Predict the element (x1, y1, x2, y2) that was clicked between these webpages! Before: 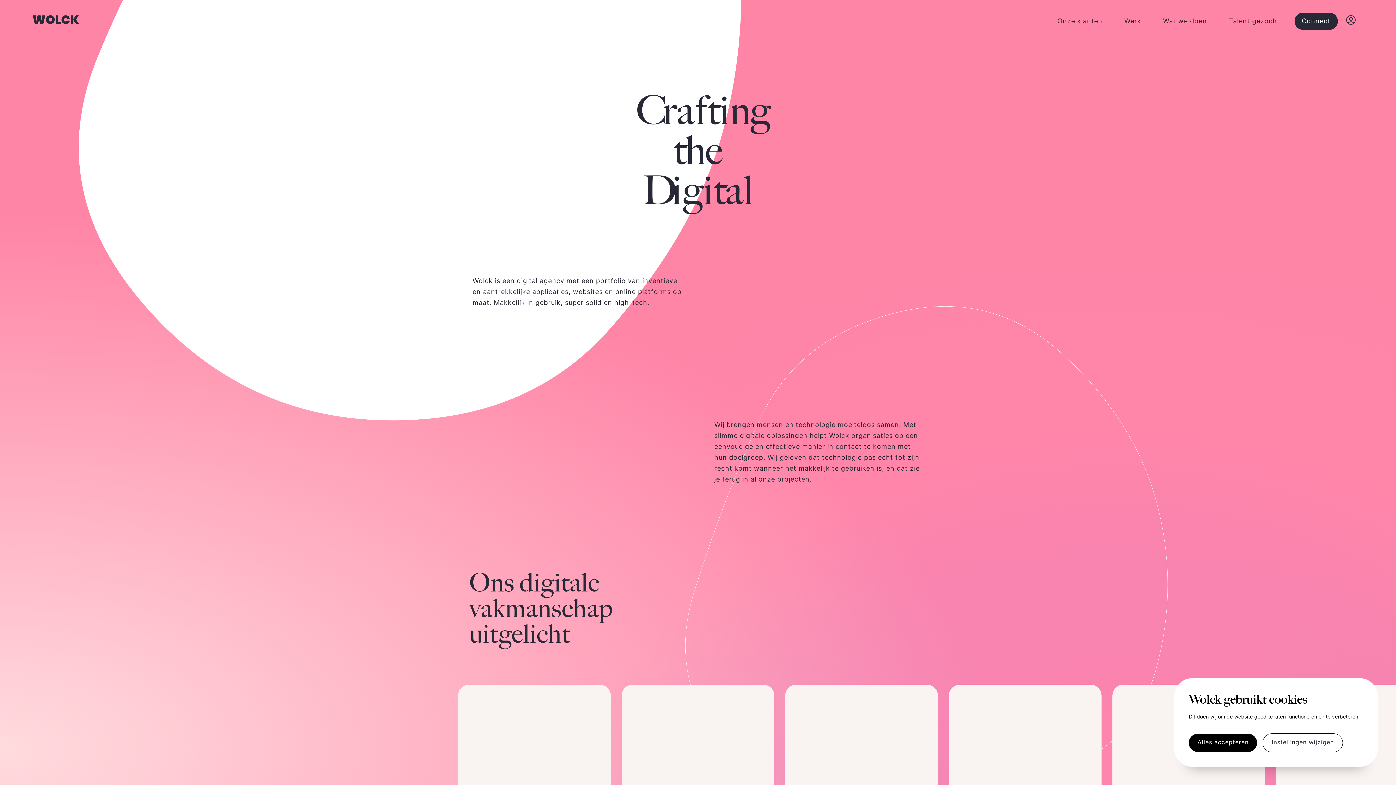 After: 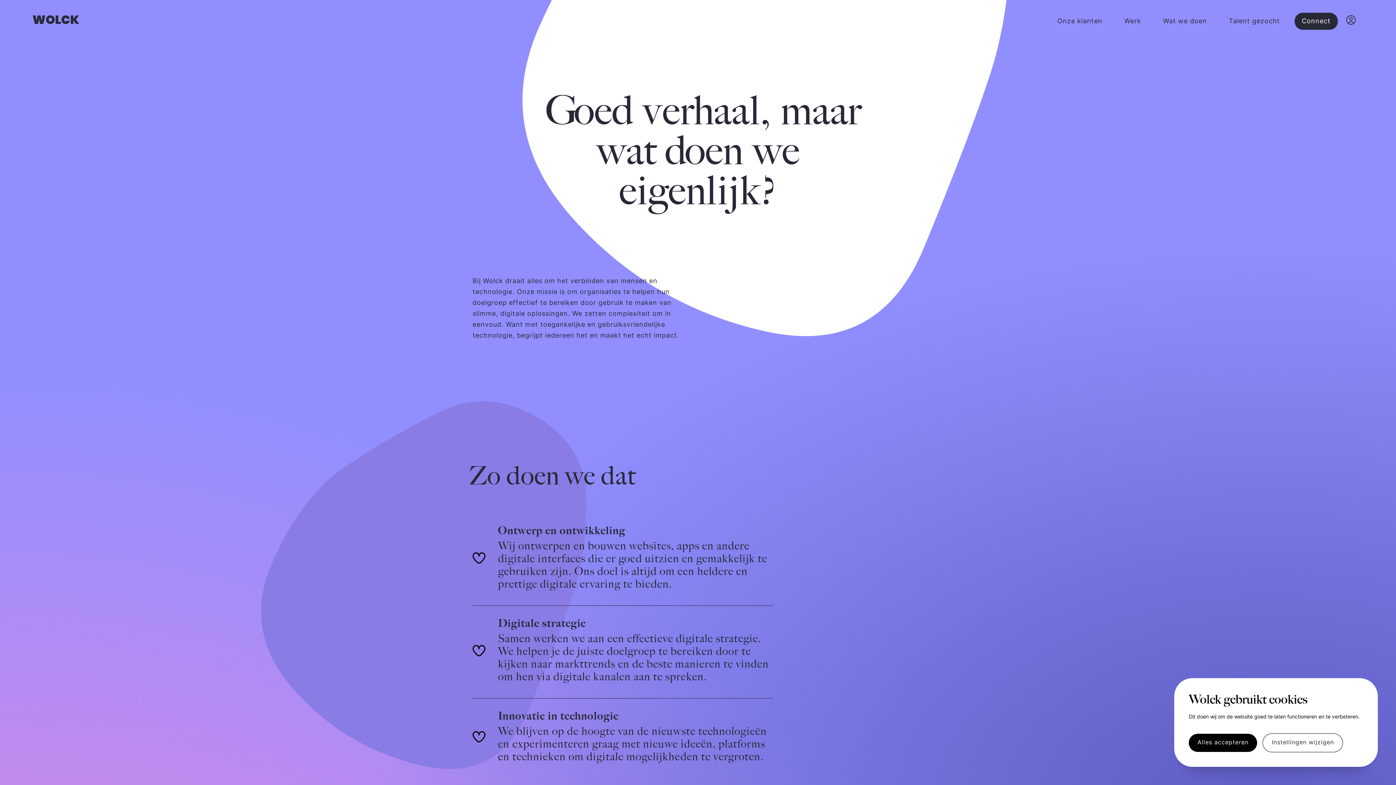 Action: bbox: (1163, 18, 1207, 25) label: Wat we doen